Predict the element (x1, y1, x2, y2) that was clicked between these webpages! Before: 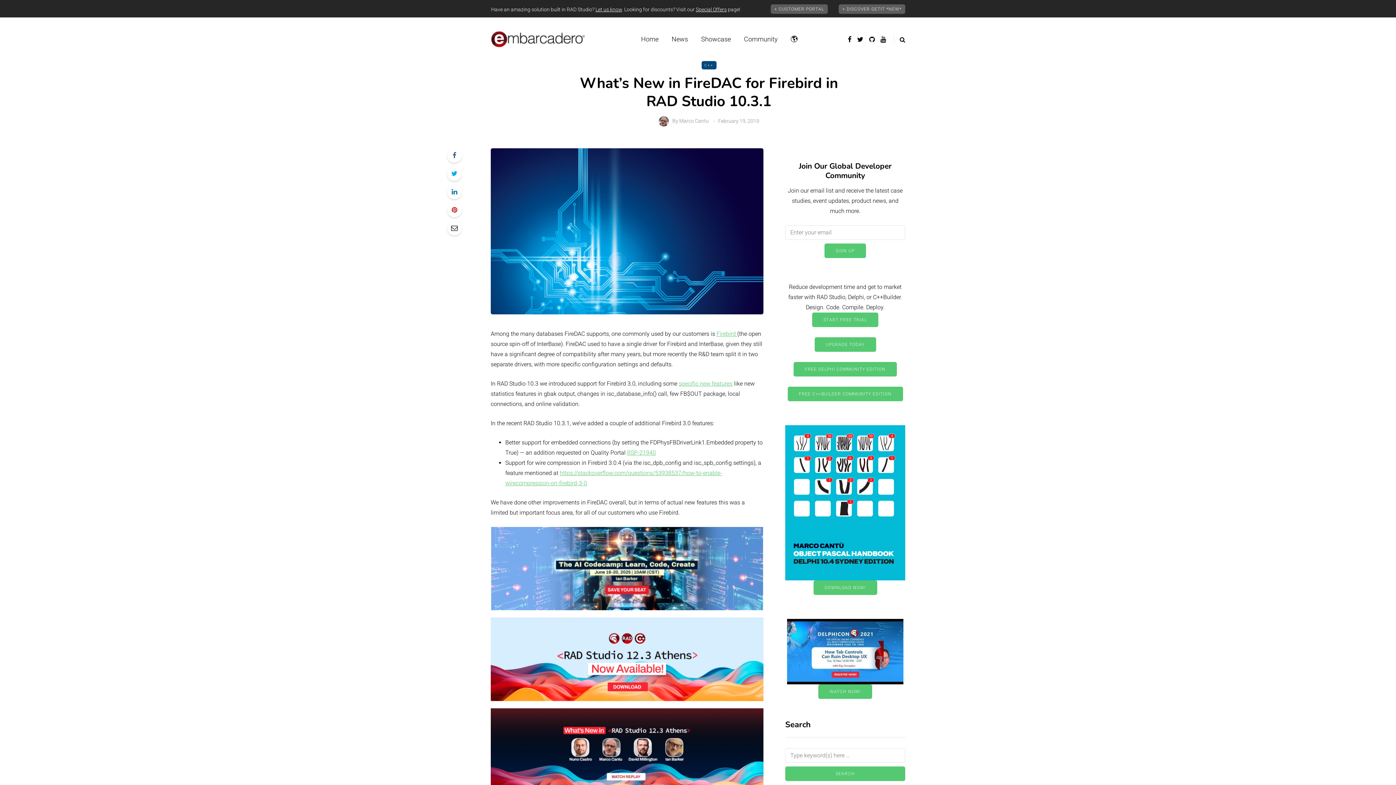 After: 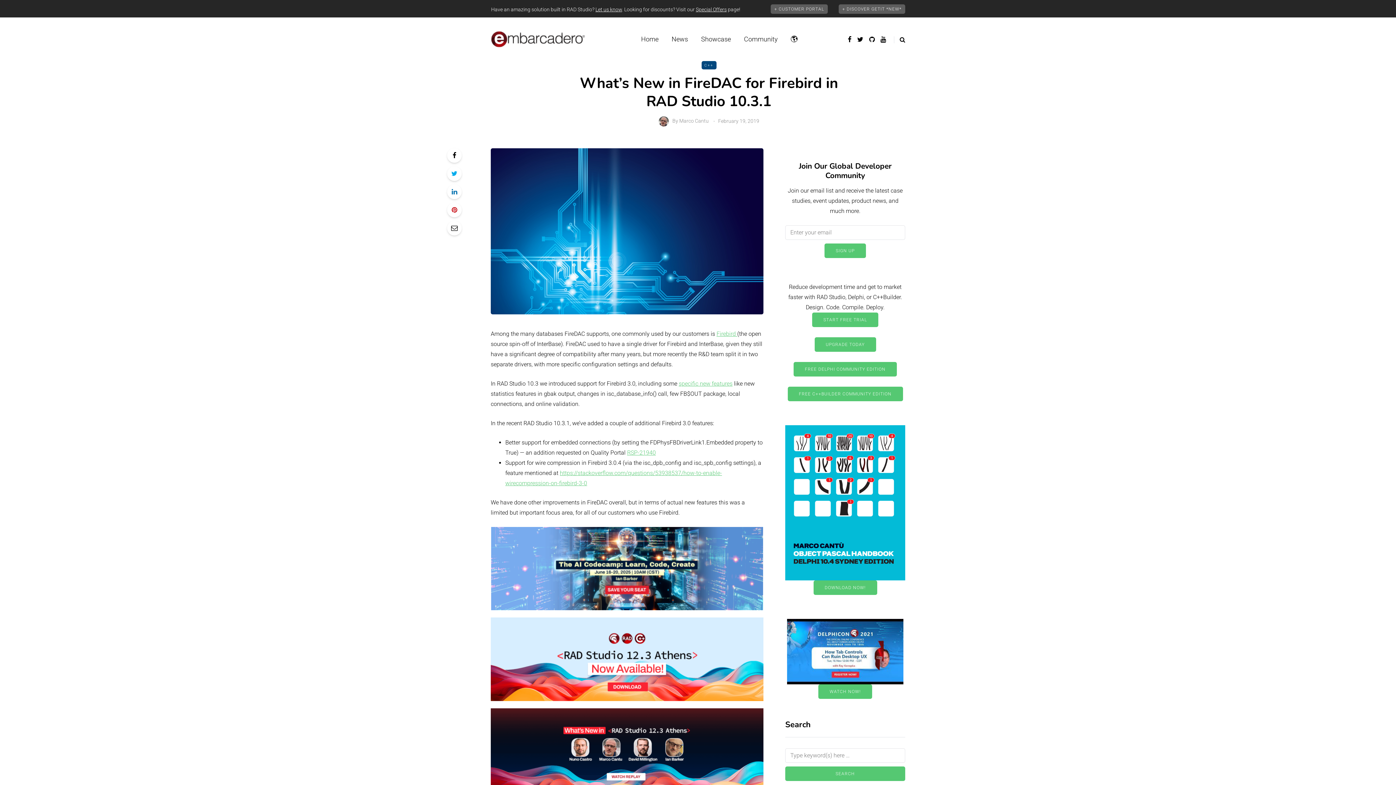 Action: bbox: (447, 148, 461, 163)